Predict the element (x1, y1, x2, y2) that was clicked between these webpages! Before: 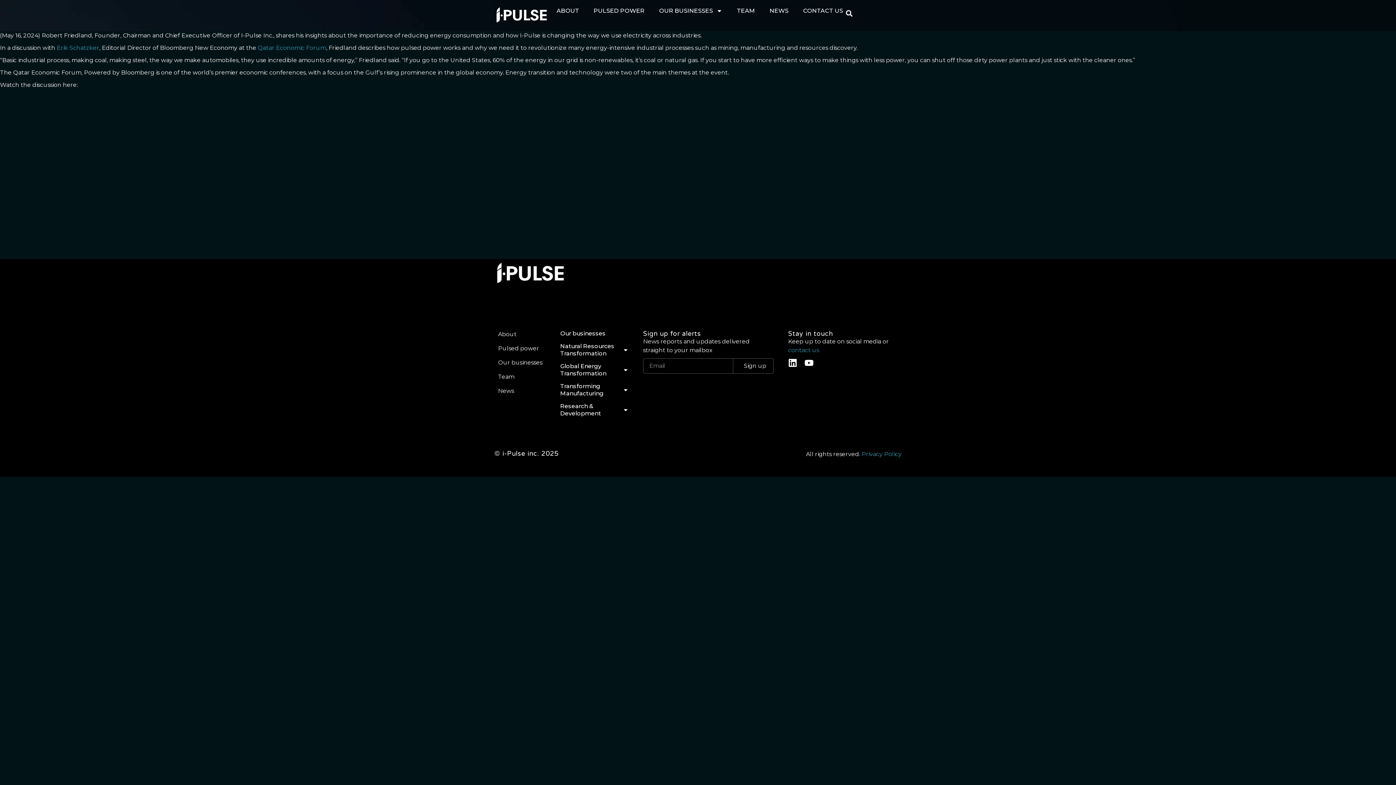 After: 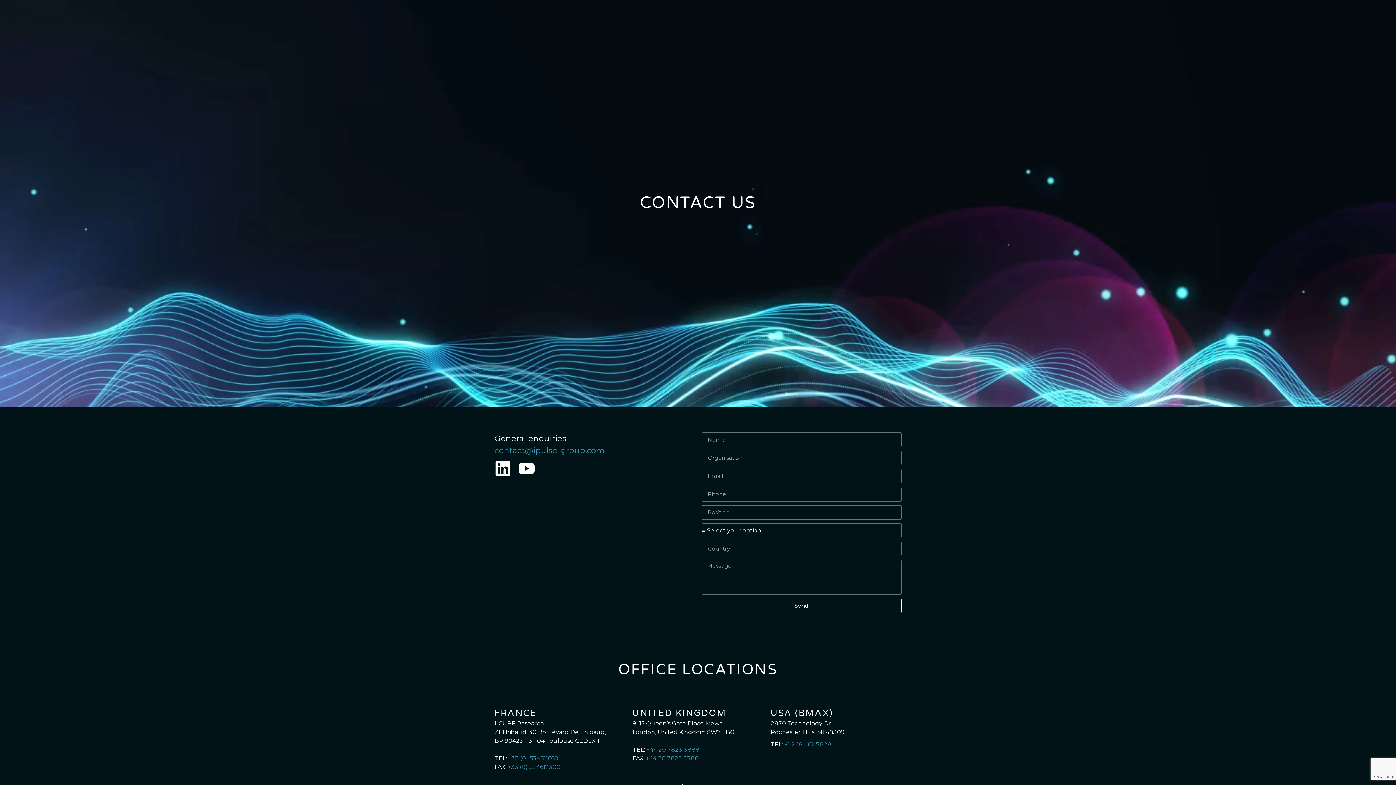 Action: label: contact us bbox: (788, 347, 819, 353)